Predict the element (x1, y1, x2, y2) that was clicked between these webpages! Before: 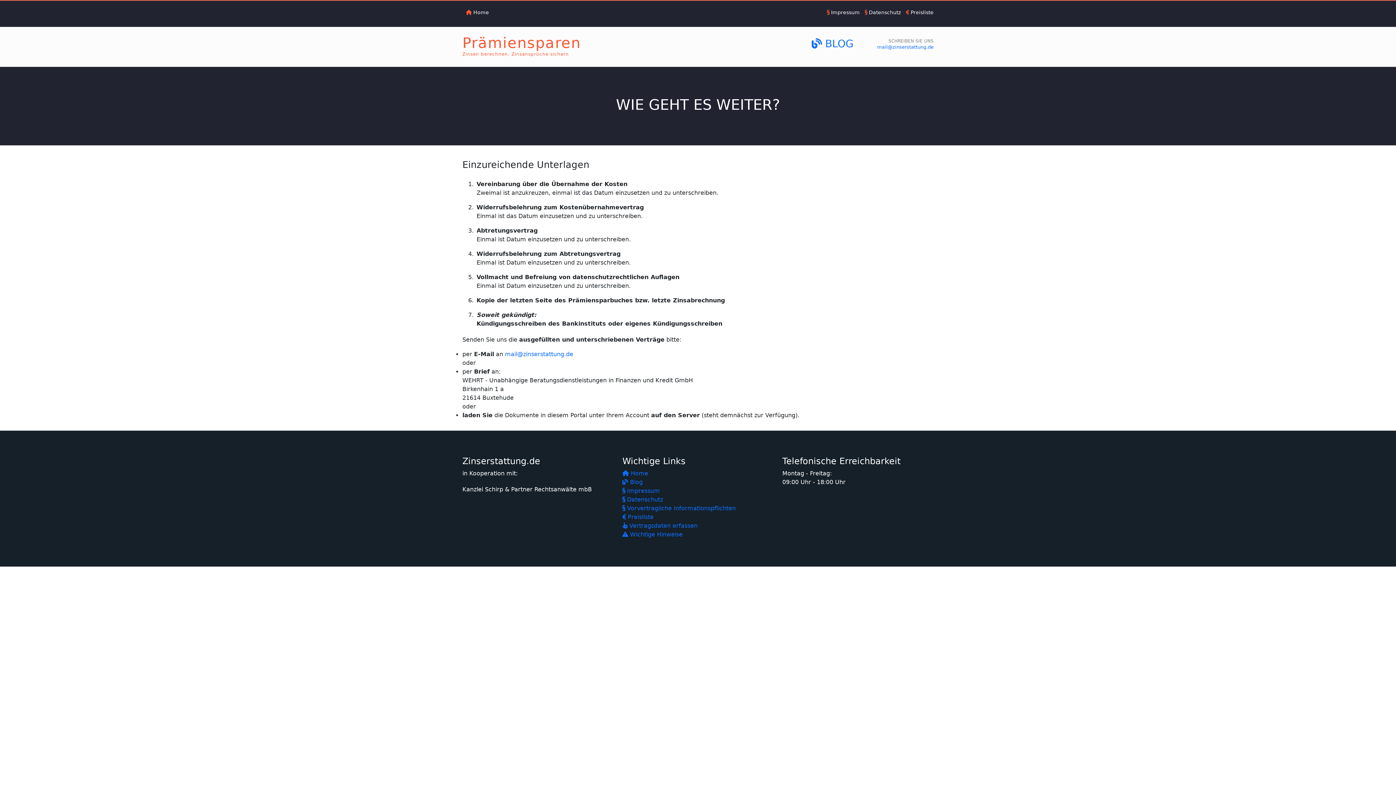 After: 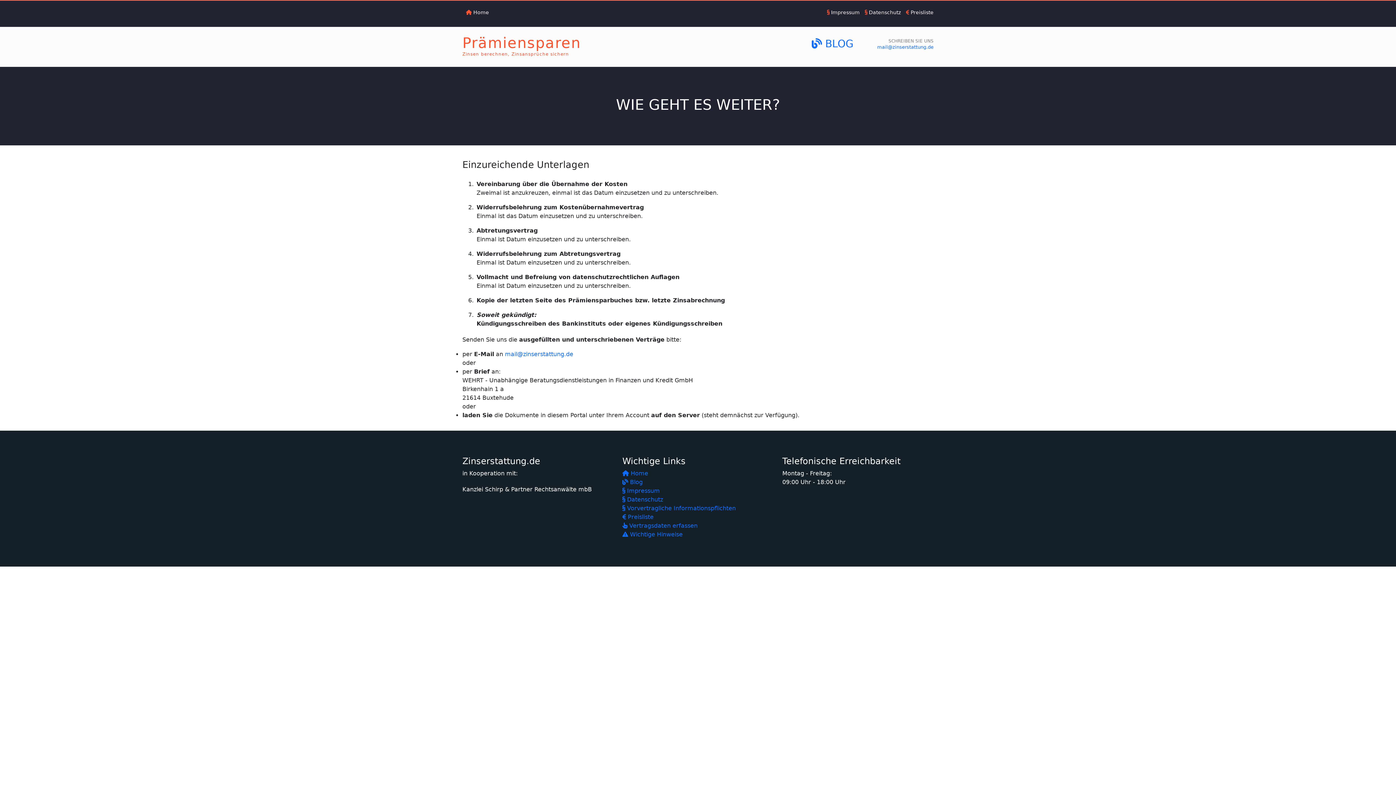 Action: label: SCHREIBEN SIE UNS bbox: (862, 37, 933, 44)